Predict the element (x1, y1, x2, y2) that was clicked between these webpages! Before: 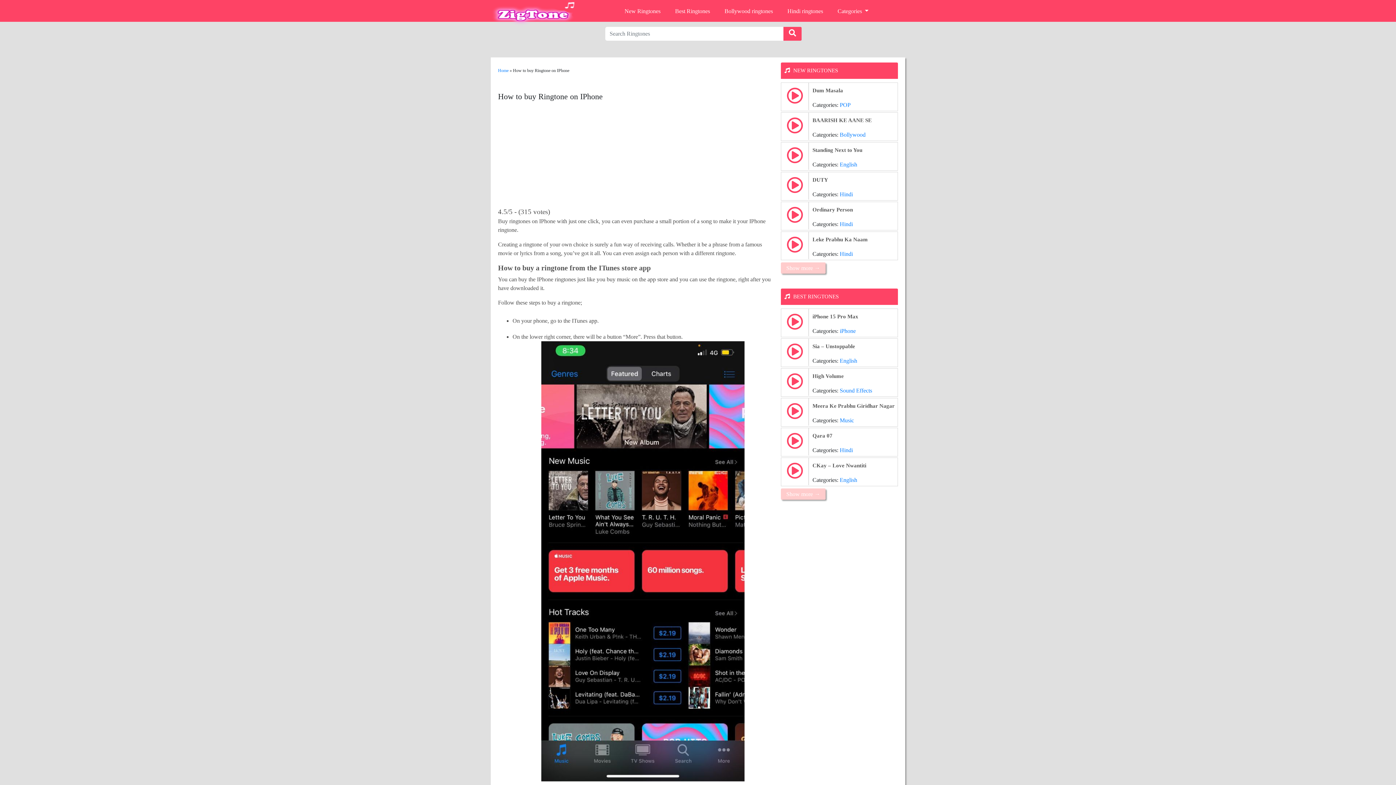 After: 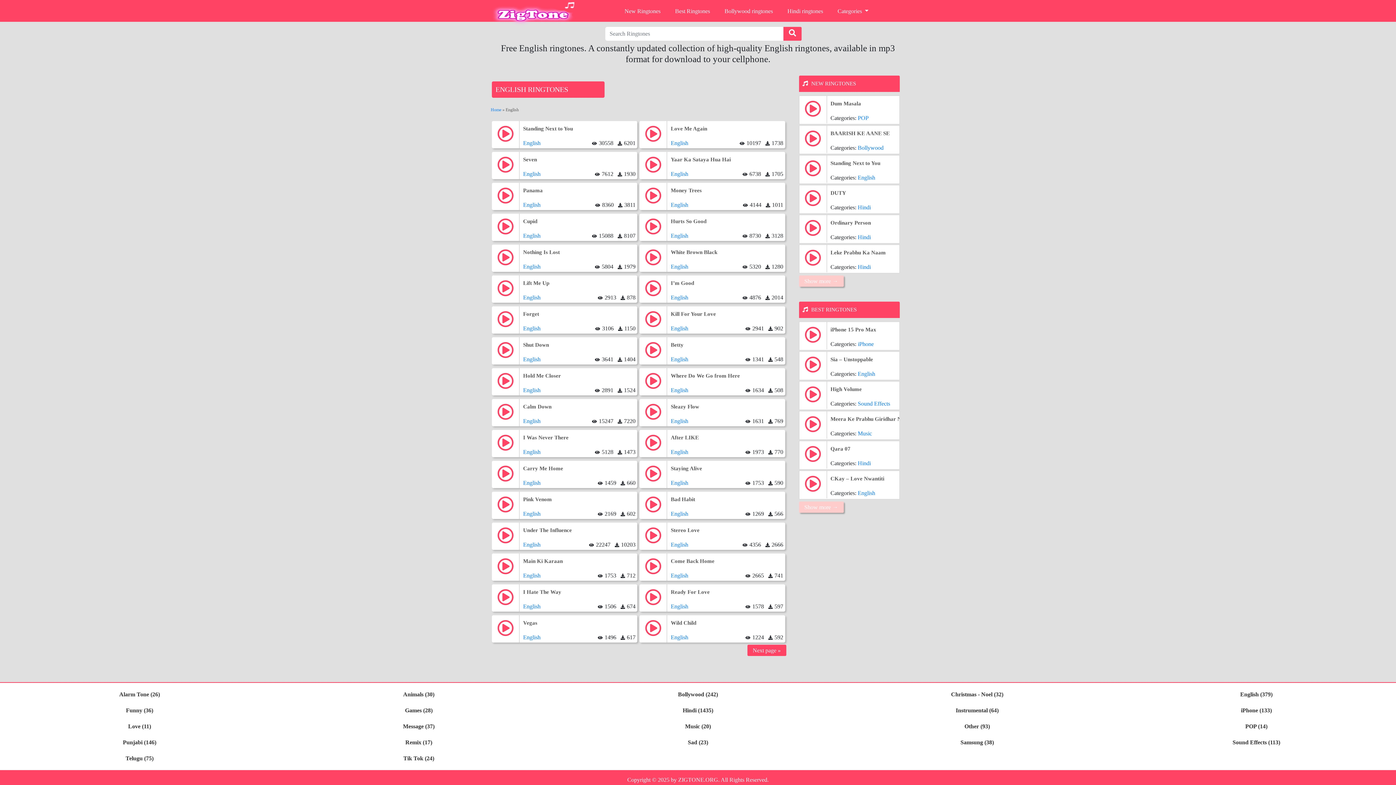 Action: label: English bbox: (840, 161, 857, 167)